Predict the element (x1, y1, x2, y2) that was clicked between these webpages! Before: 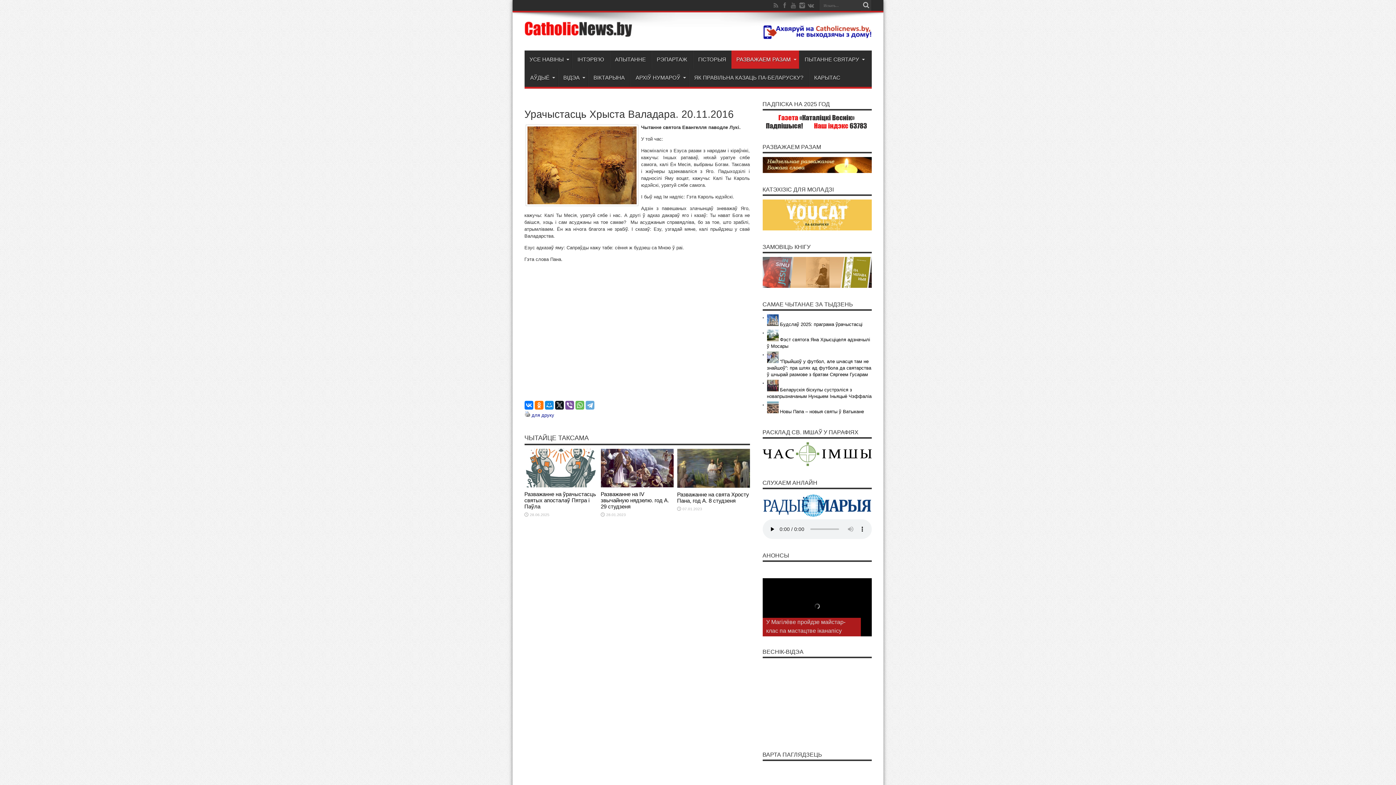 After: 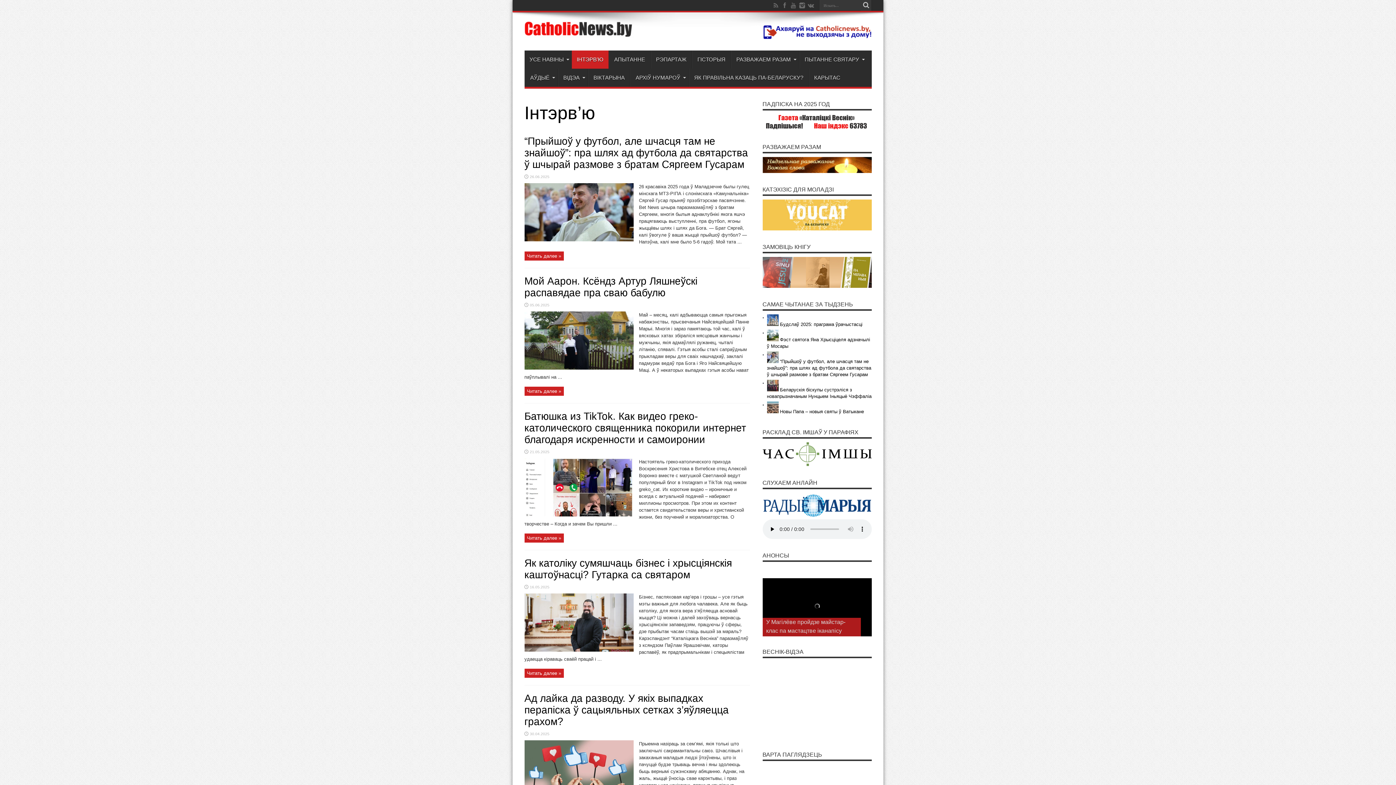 Action: label: ІНТЭРВ’Ю bbox: (572, 50, 609, 68)